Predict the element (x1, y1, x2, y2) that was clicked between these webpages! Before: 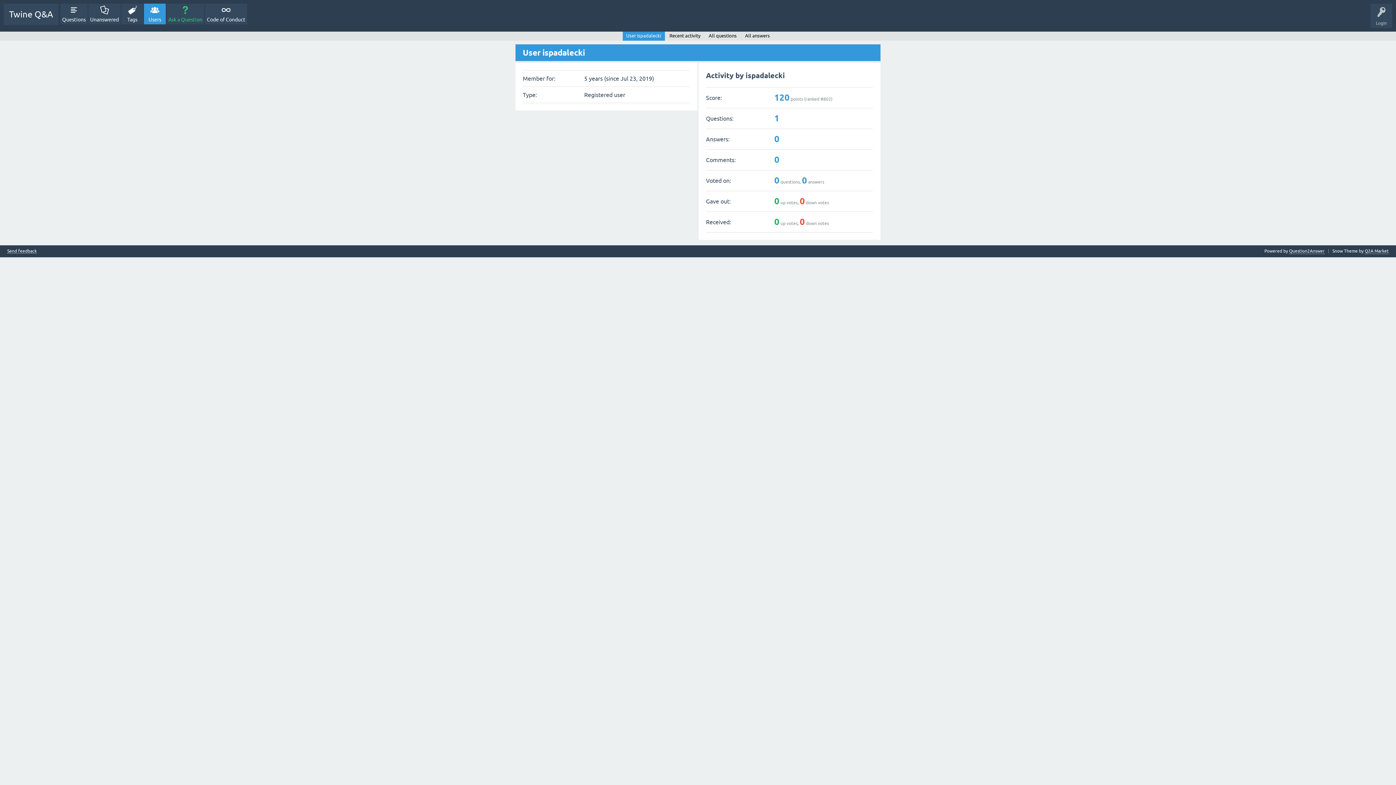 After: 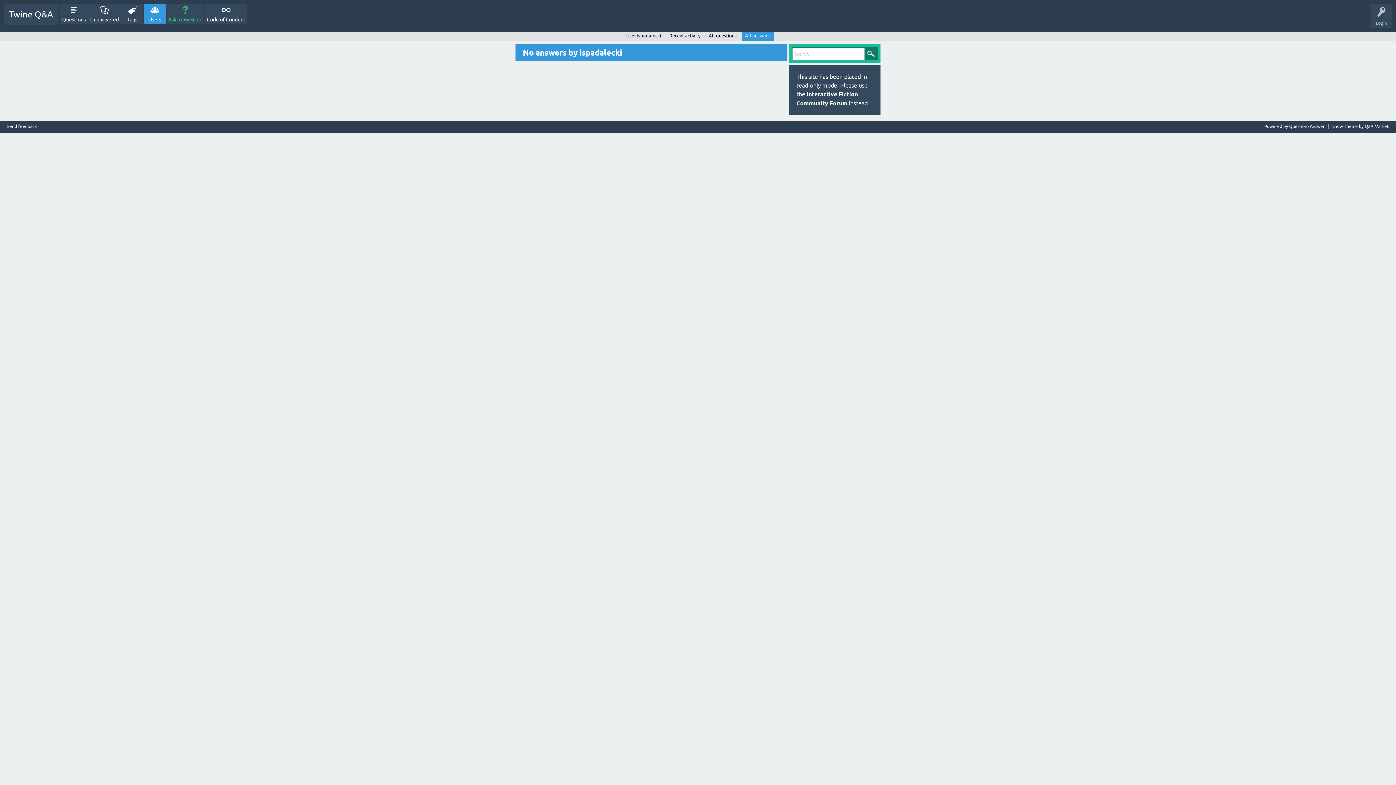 Action: label: All answers bbox: (741, 31, 773, 40)